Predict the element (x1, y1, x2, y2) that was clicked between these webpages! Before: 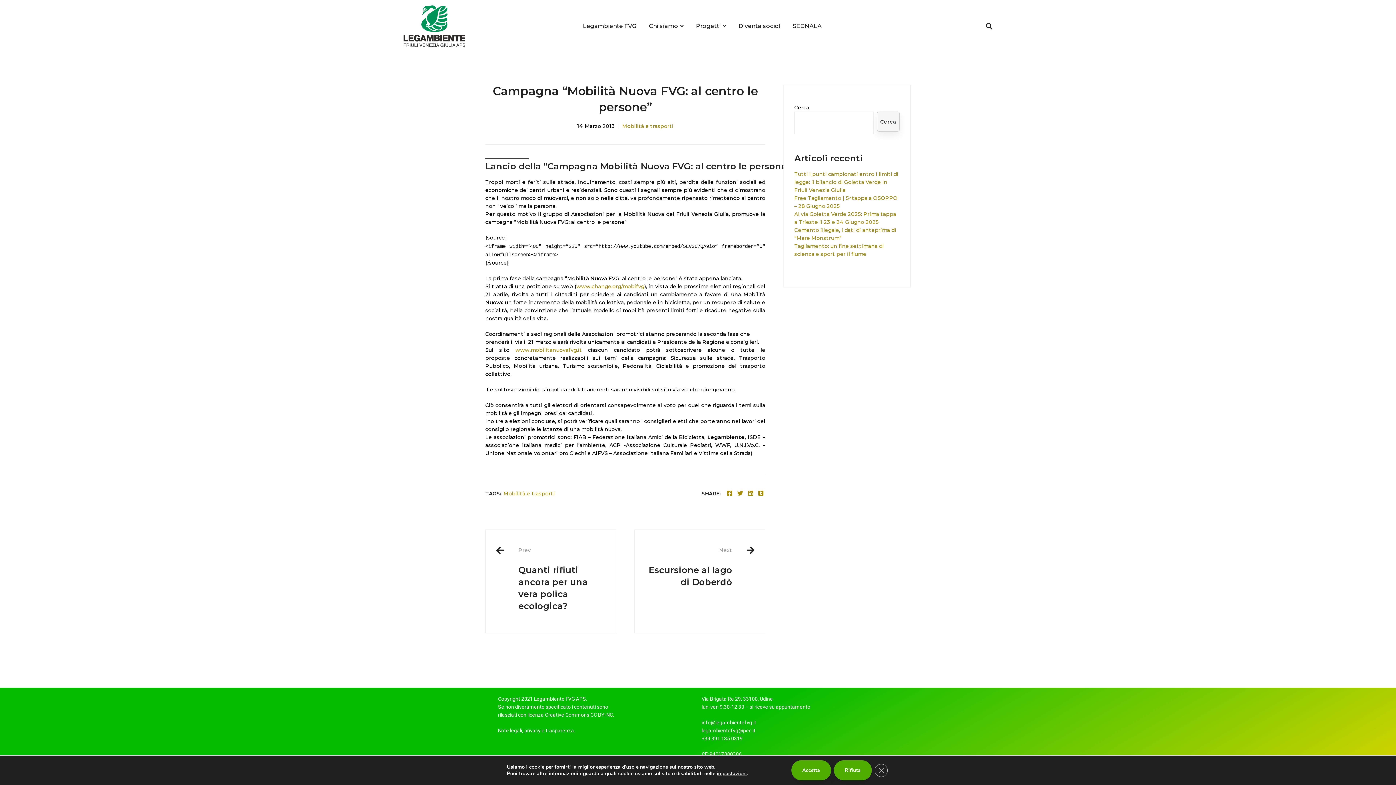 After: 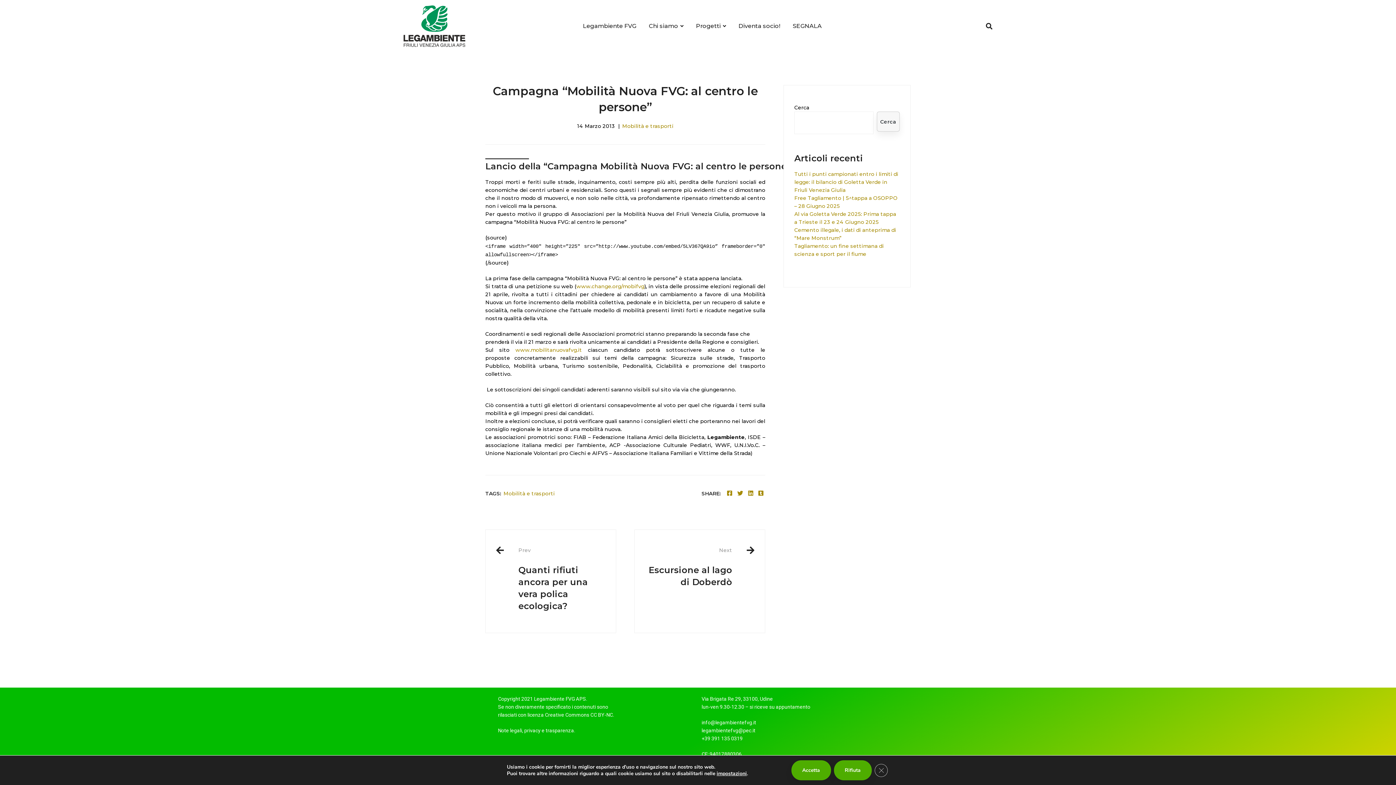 Action: bbox: (701, 696, 773, 702) label: Via Brigata Re 29, 33100, Udine